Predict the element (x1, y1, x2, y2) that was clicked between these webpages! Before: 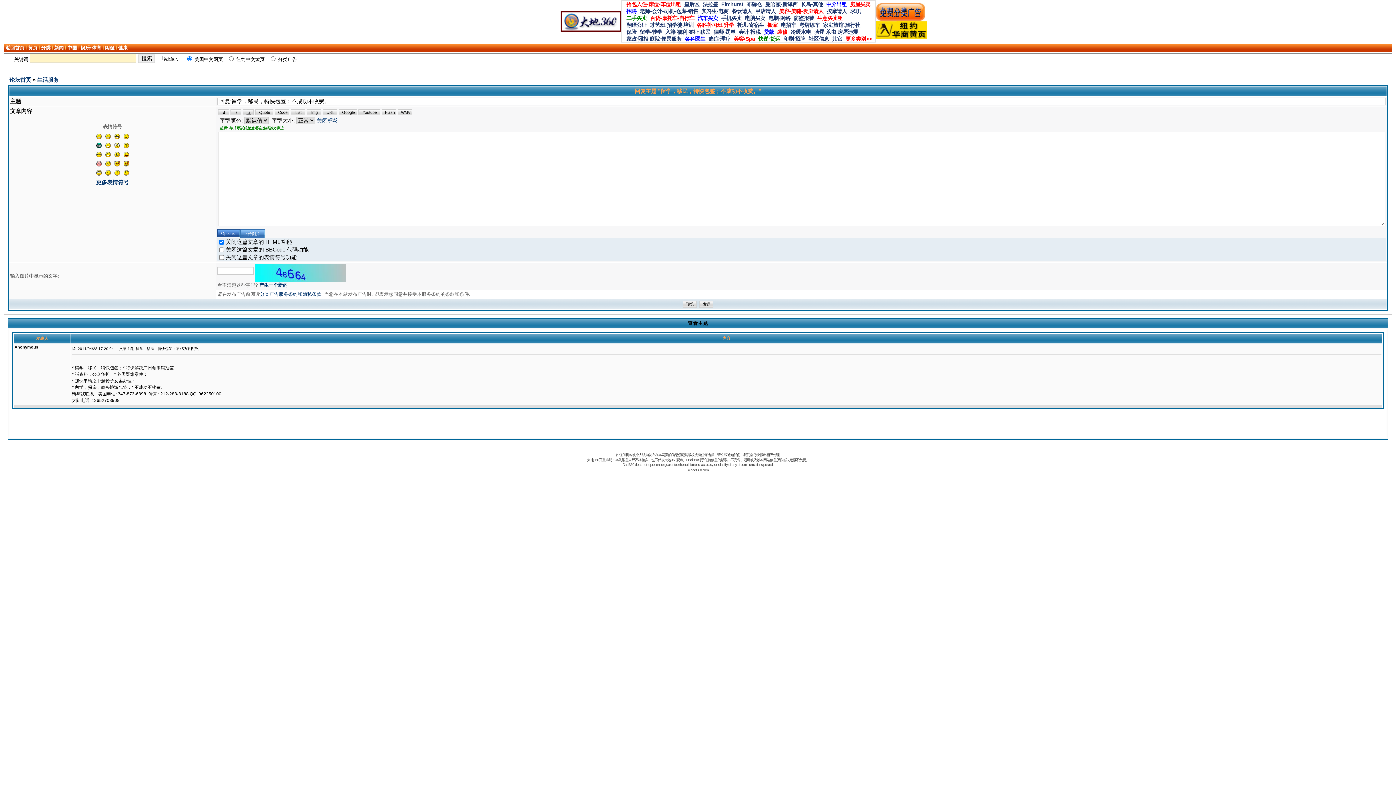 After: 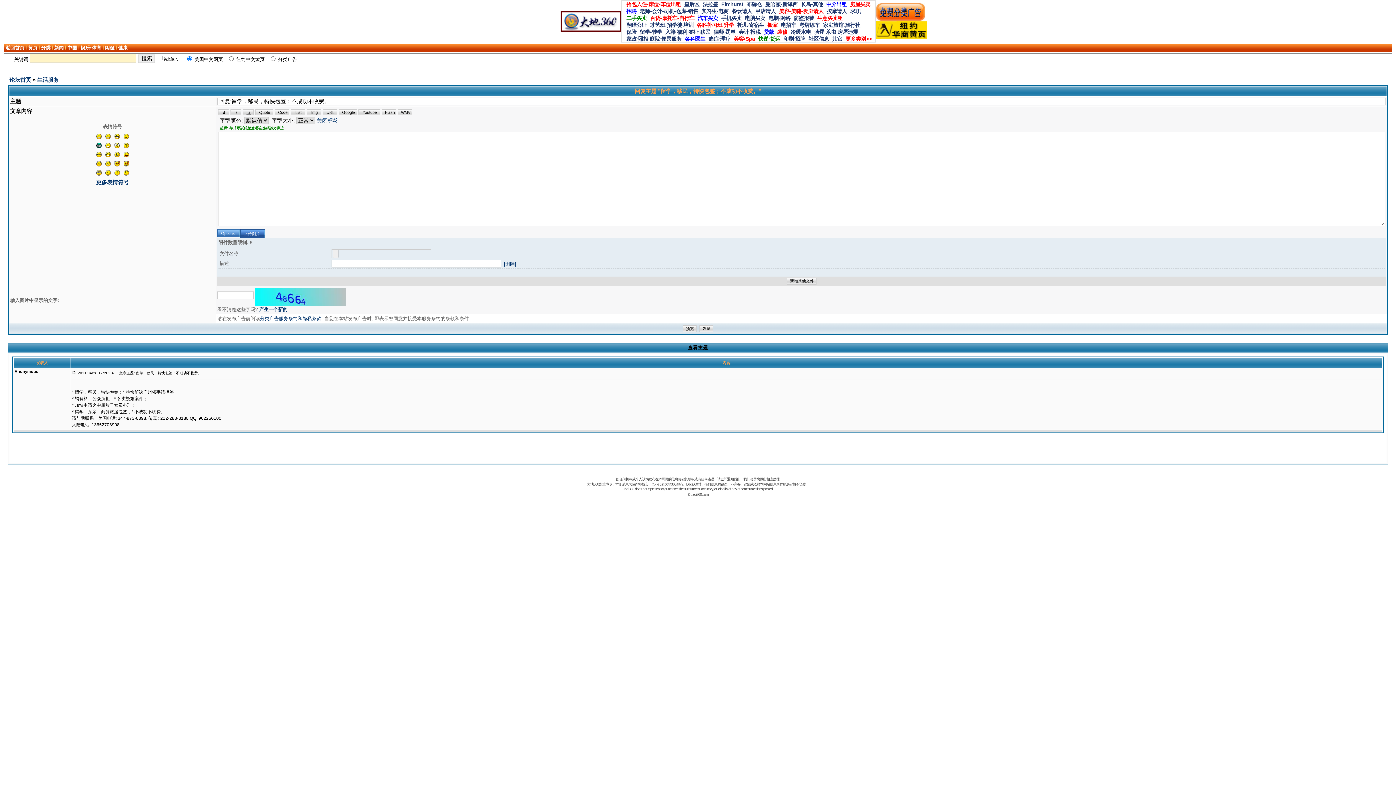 Action: bbox: (240, 229, 265, 238) label: 上传图片